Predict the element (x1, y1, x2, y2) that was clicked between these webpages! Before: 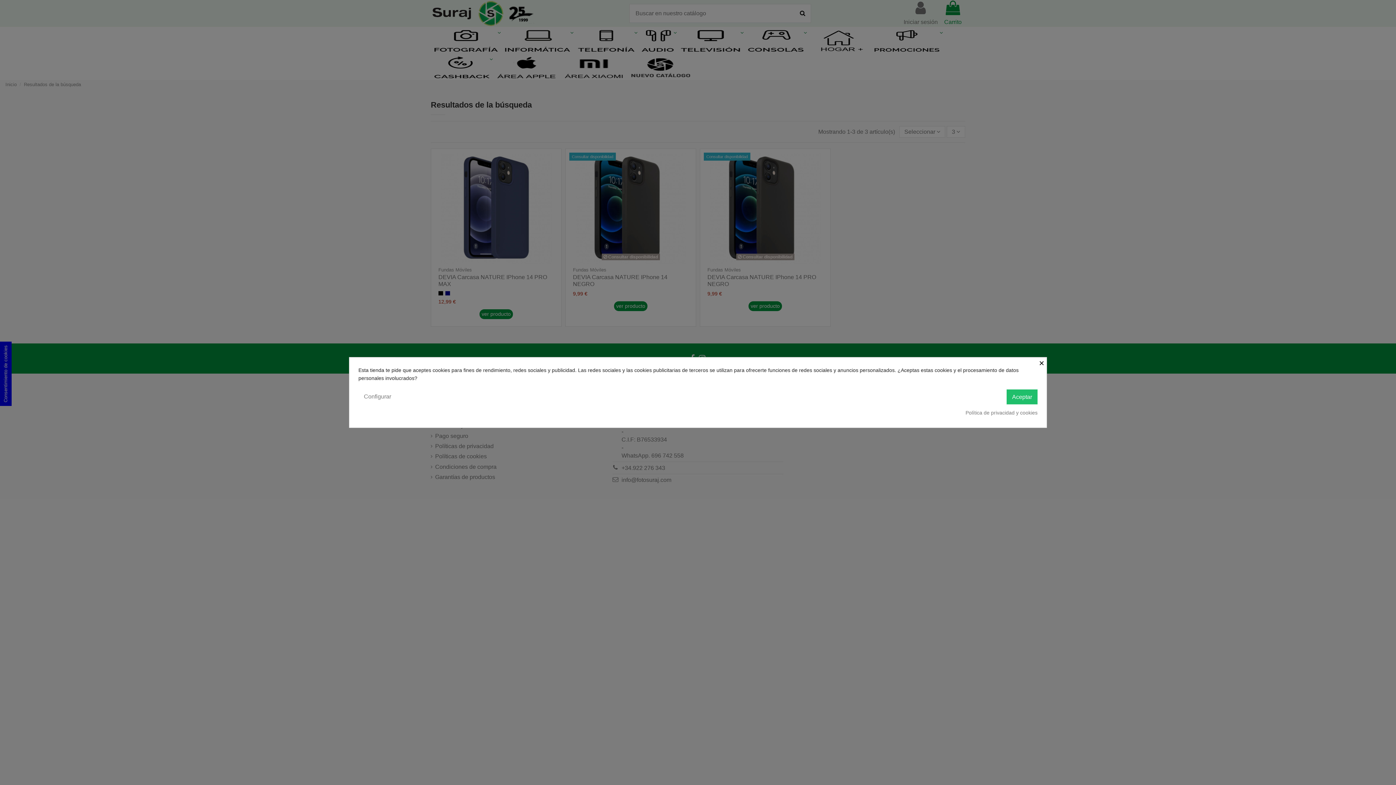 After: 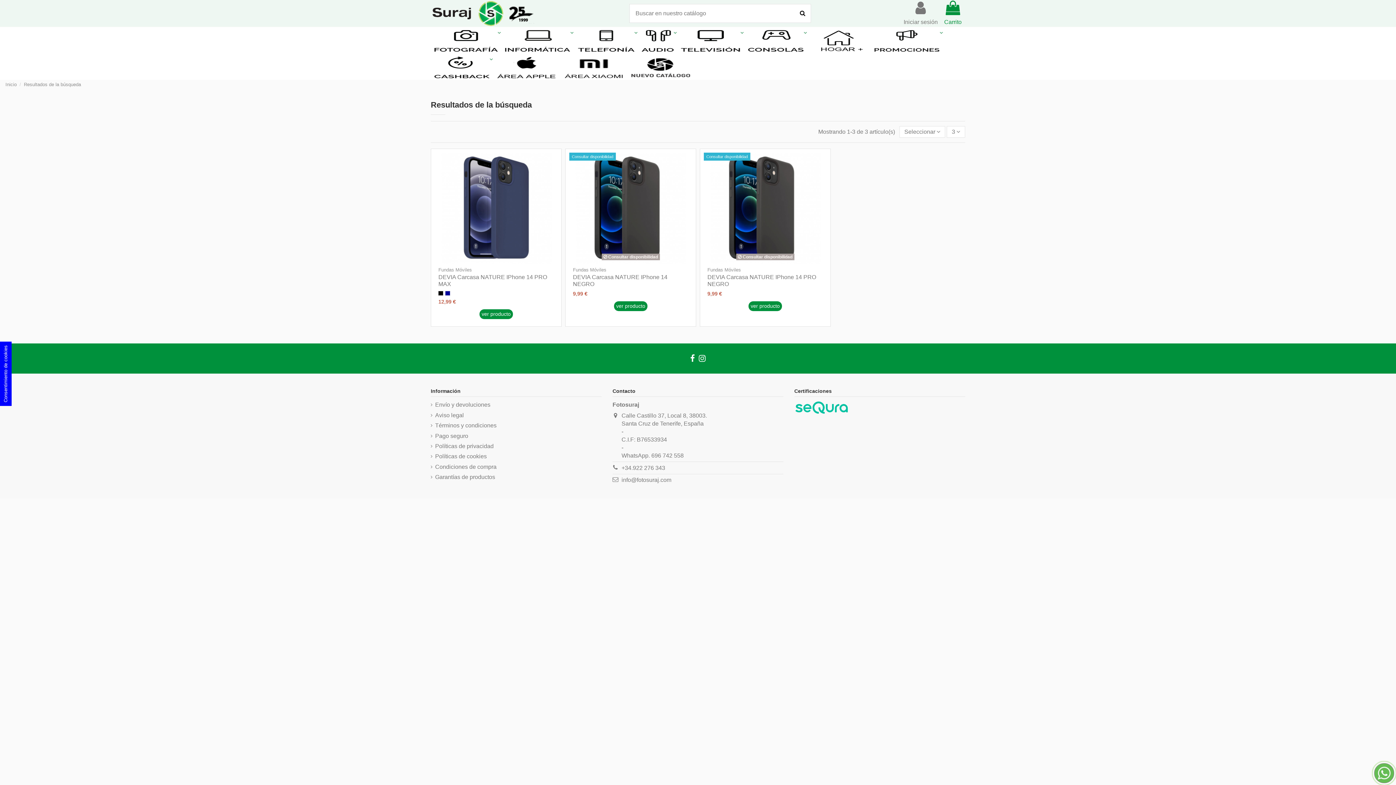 Action: label: Aceptar bbox: (1006, 389, 1037, 404)